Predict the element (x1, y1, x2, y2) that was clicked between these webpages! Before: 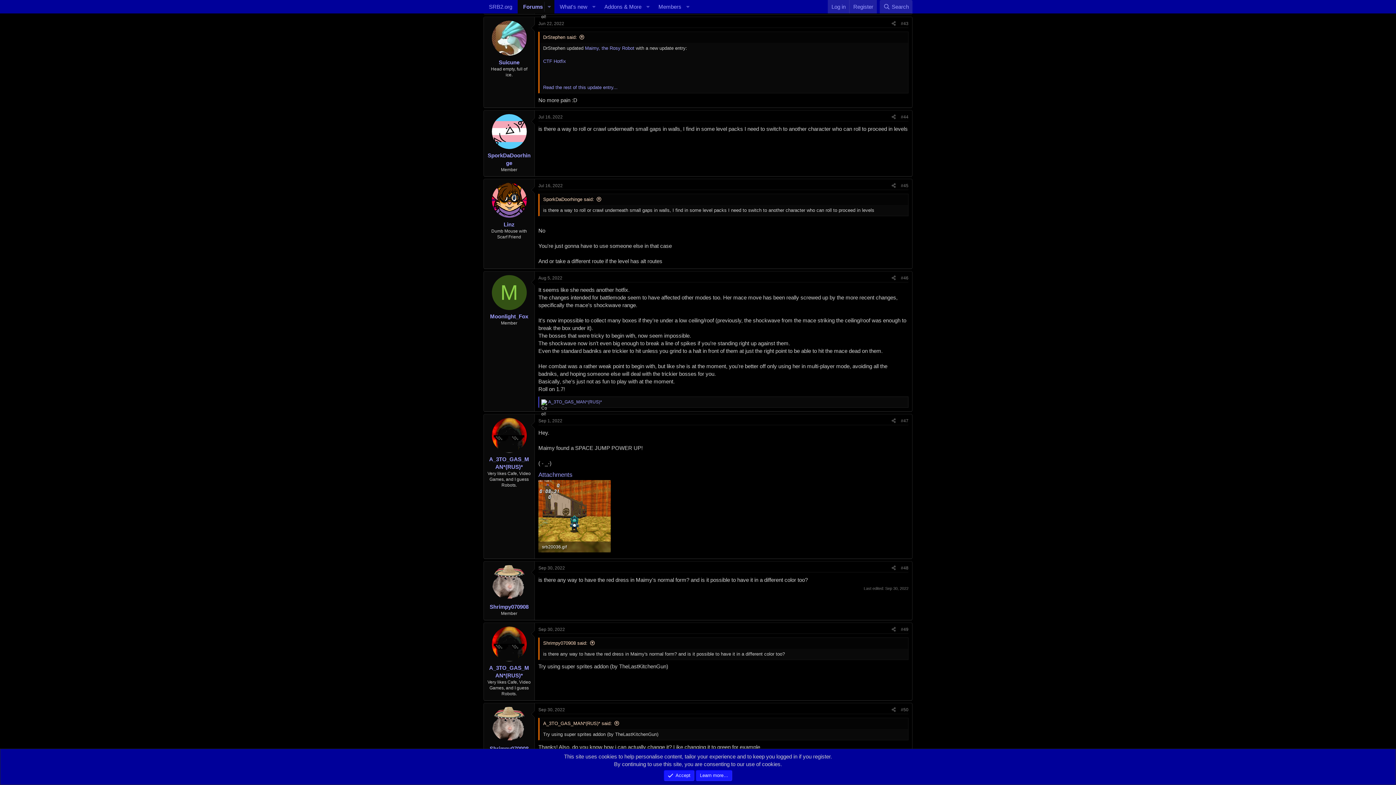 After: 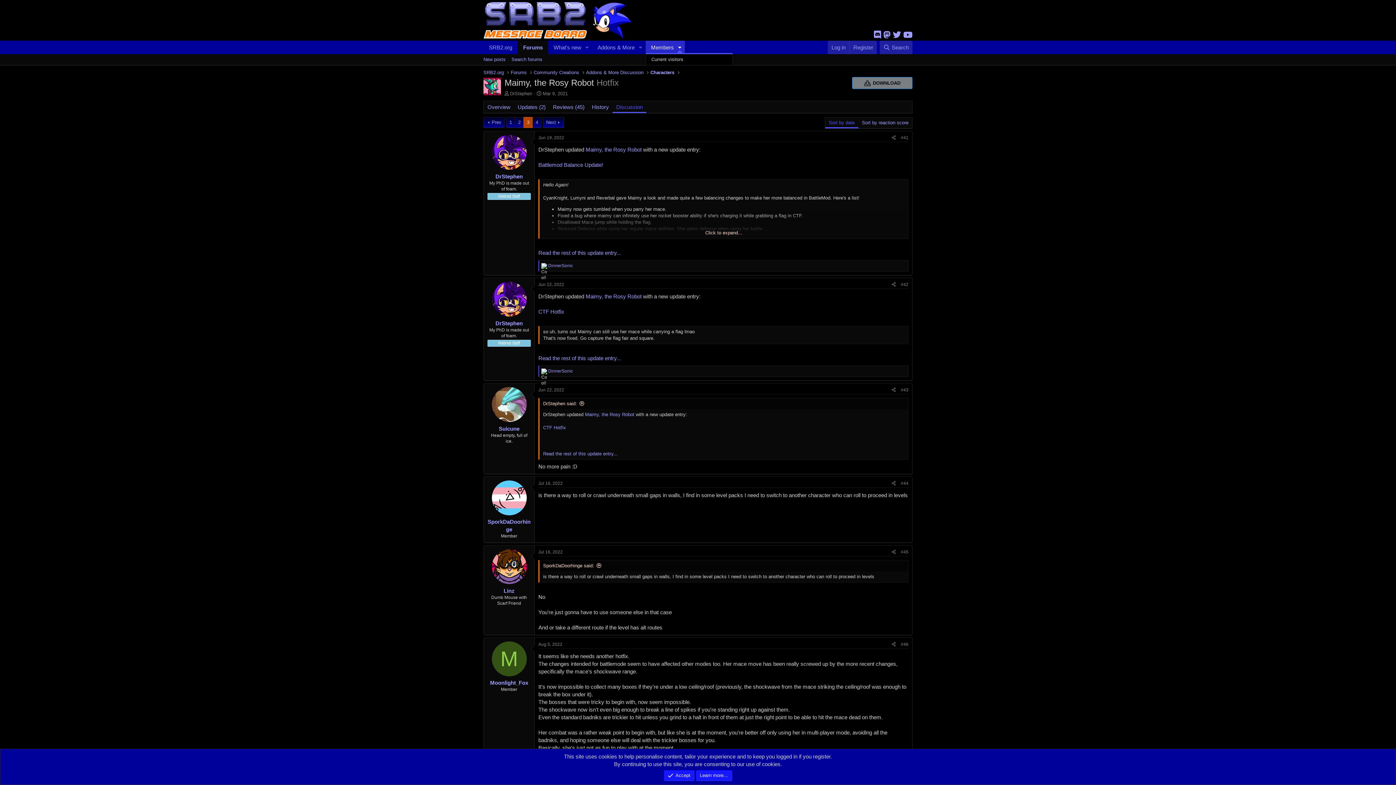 Action: bbox: (682, 0, 693, 13) label: Toggle expanded